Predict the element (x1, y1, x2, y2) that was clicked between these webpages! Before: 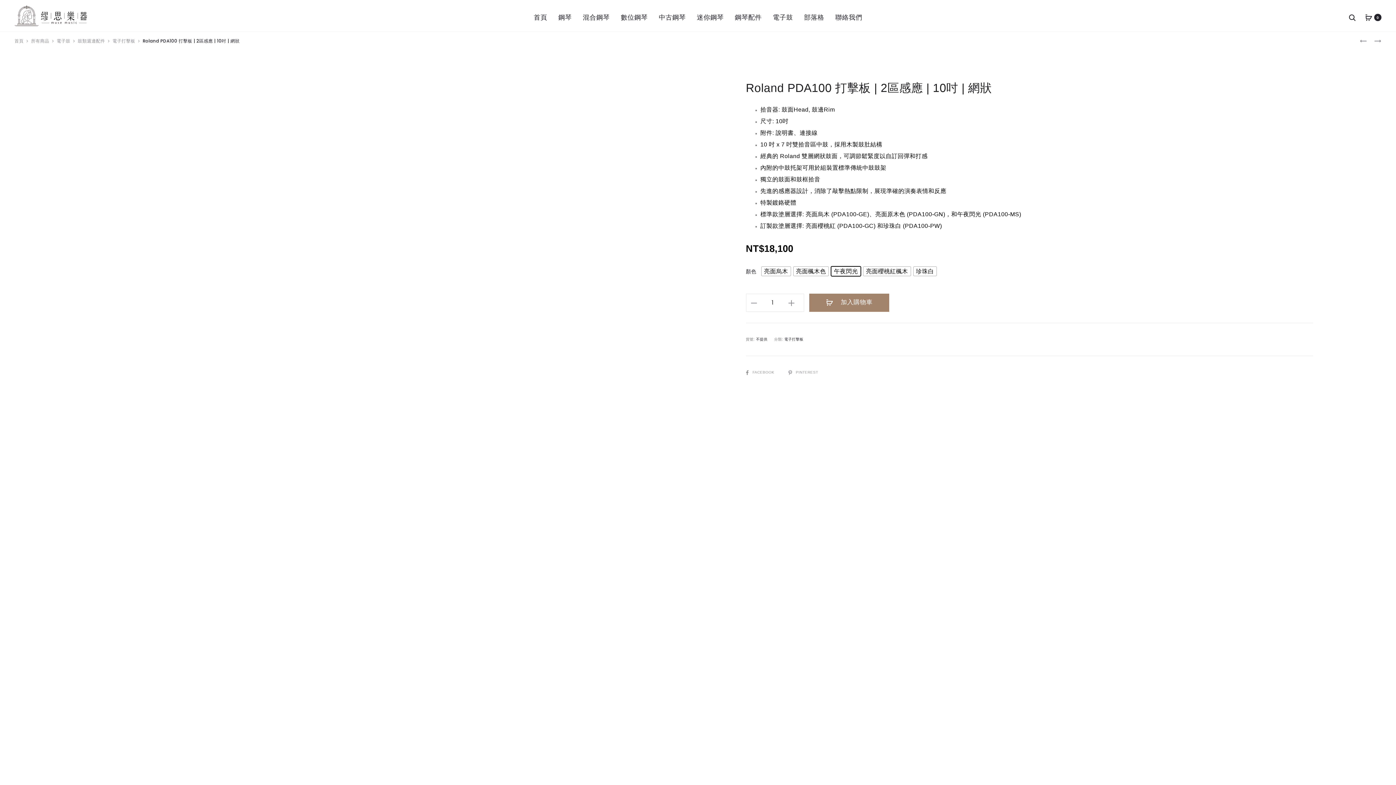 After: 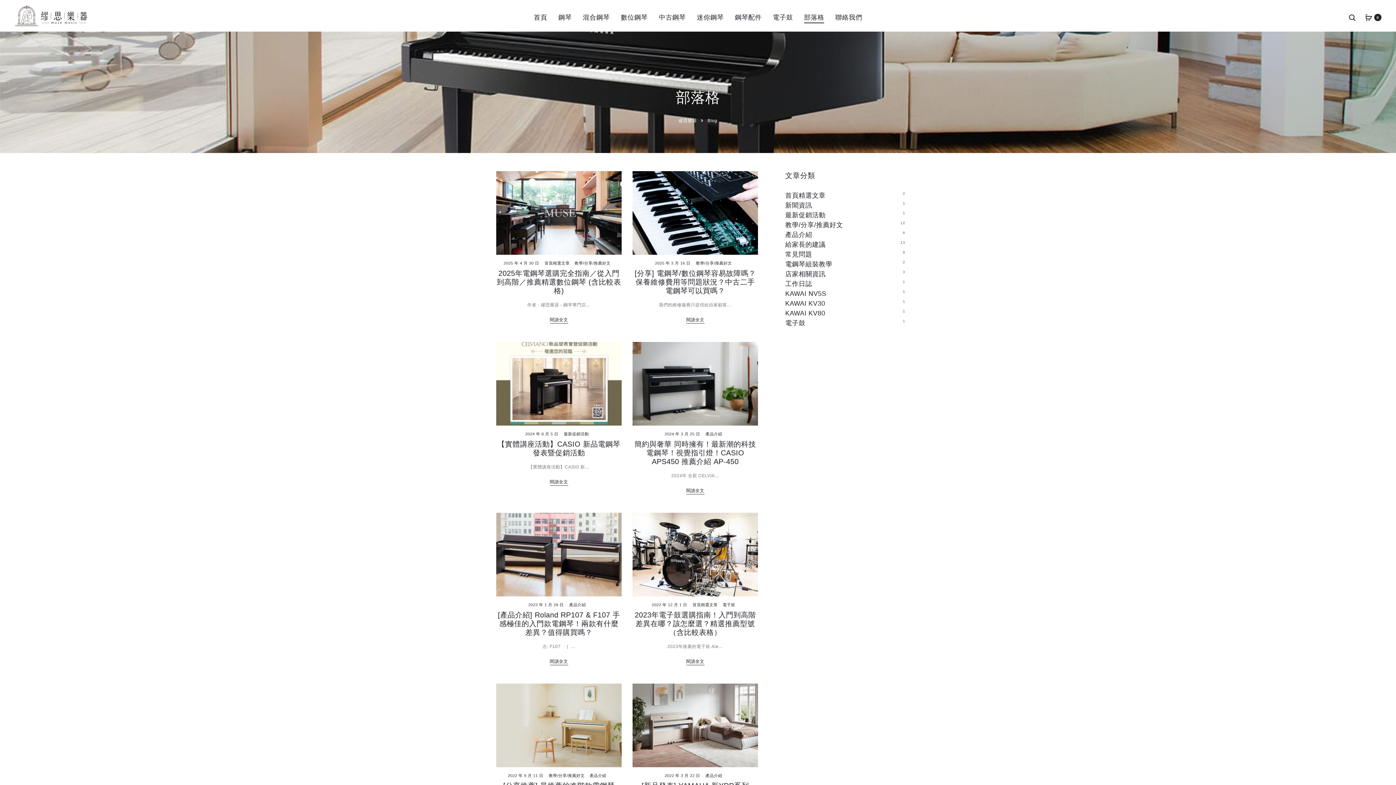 Action: label: 部落格 bbox: (804, 13, 824, 22)